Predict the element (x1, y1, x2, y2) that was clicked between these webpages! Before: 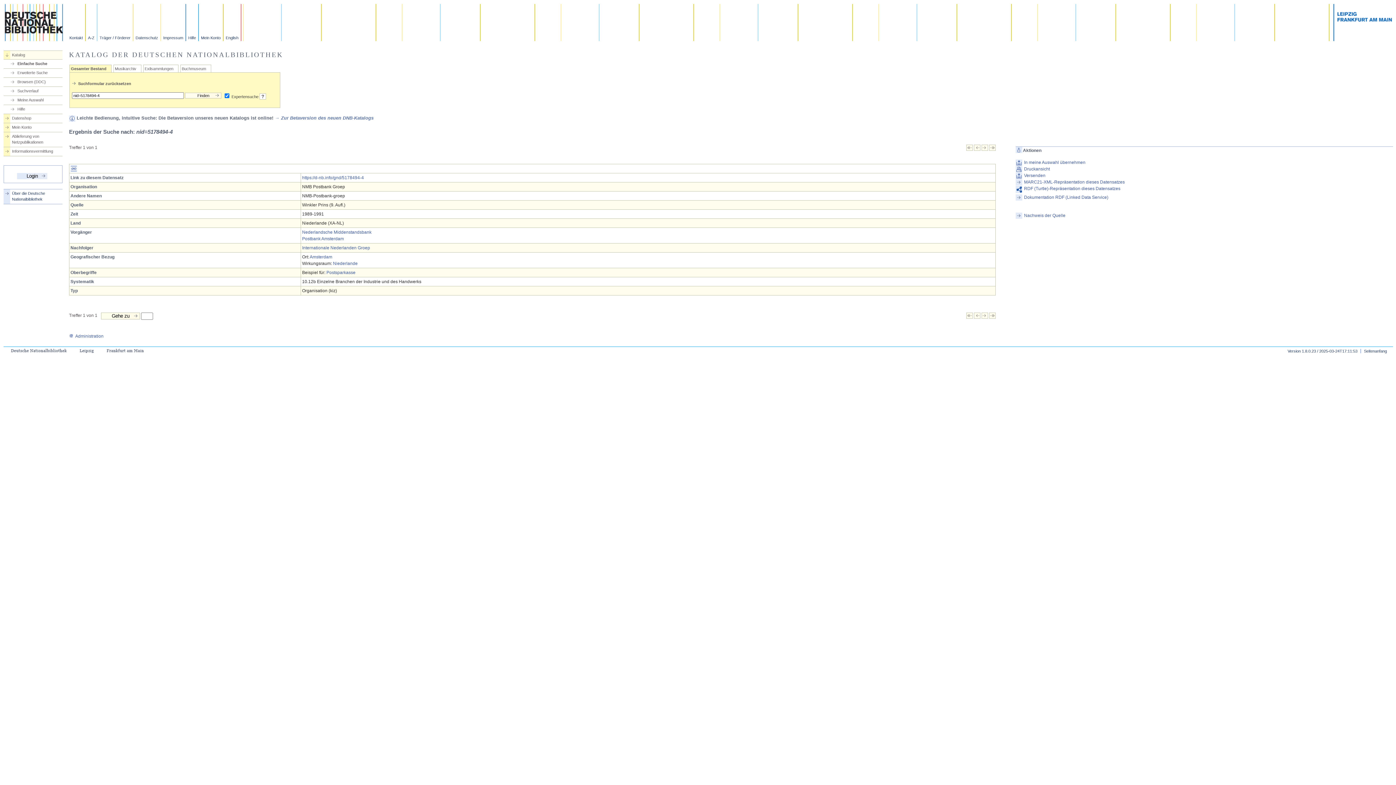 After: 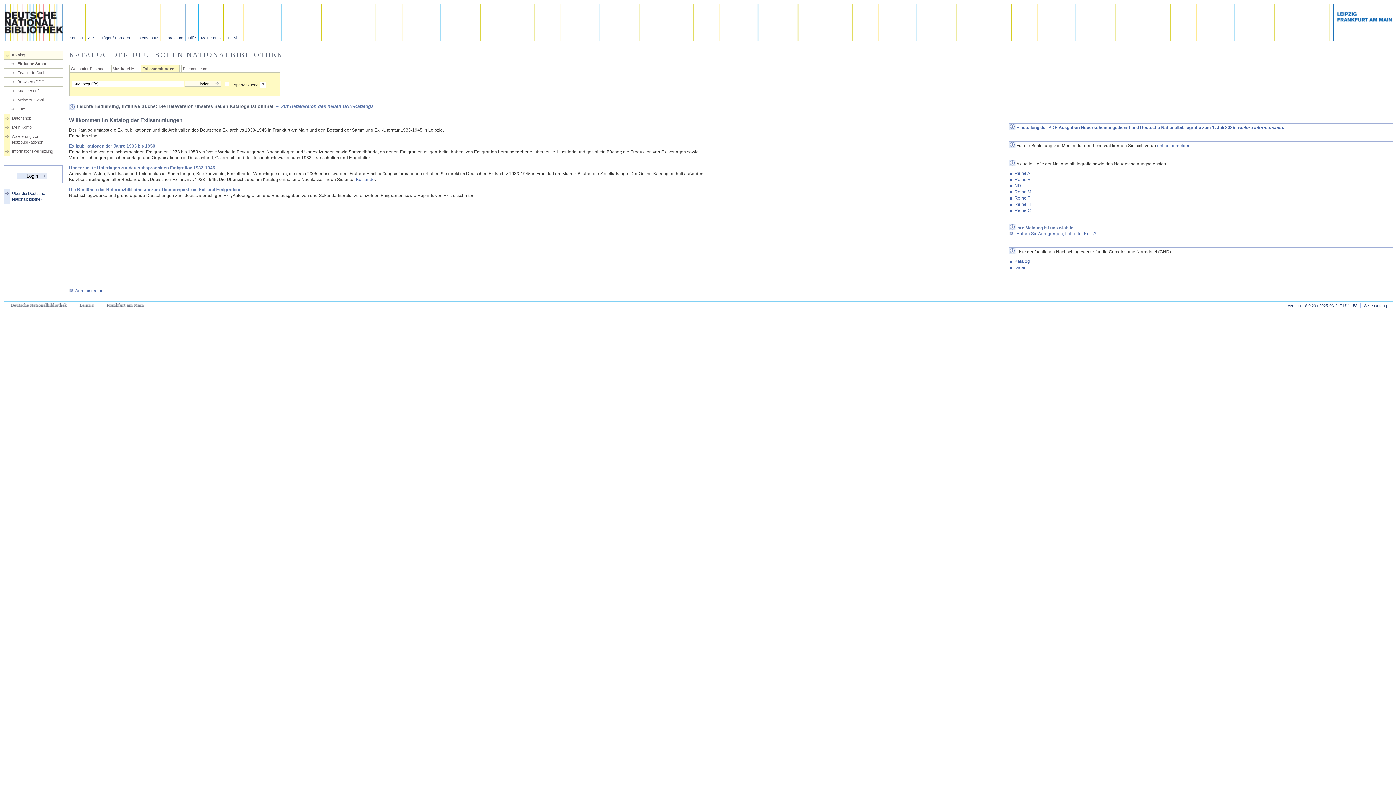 Action: bbox: (144, 66, 173, 71) label: Exilsammlungen